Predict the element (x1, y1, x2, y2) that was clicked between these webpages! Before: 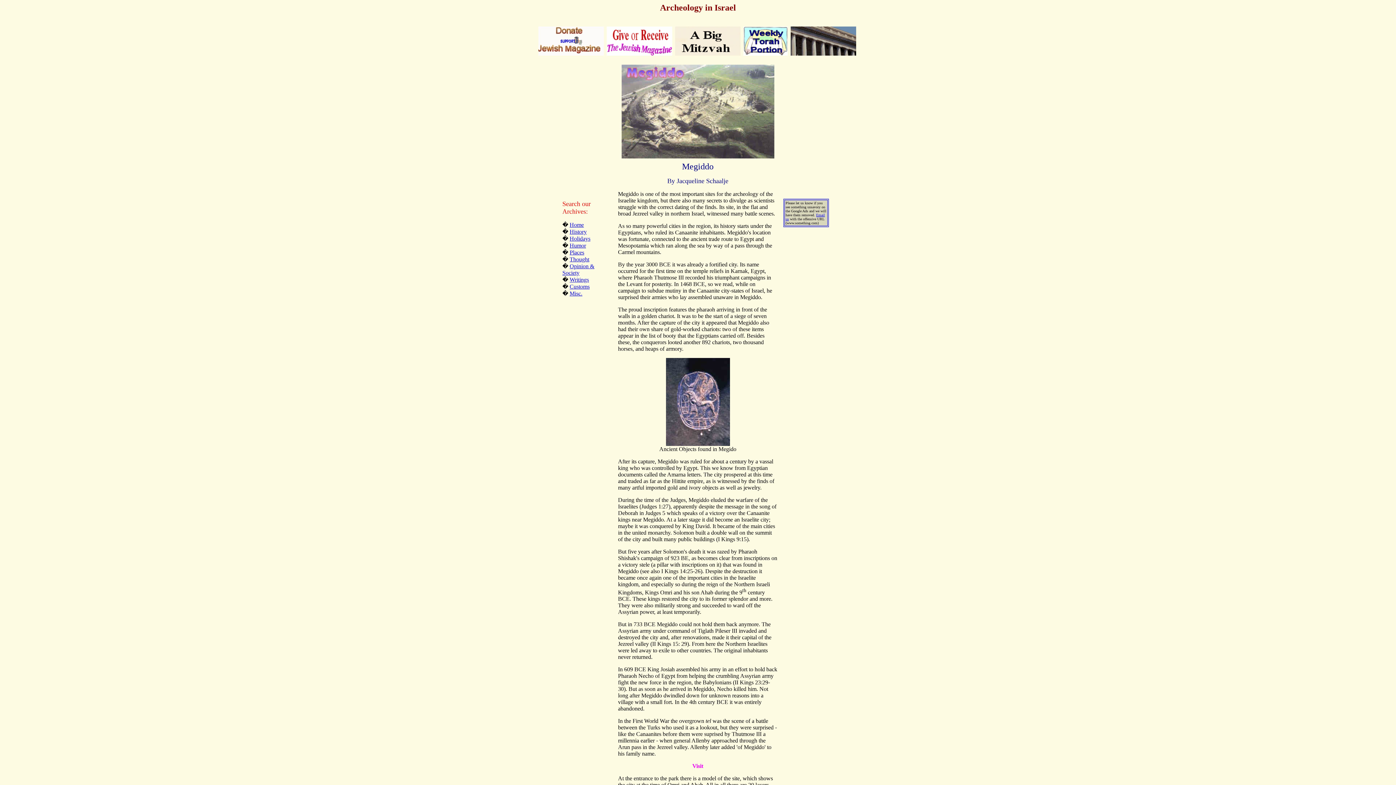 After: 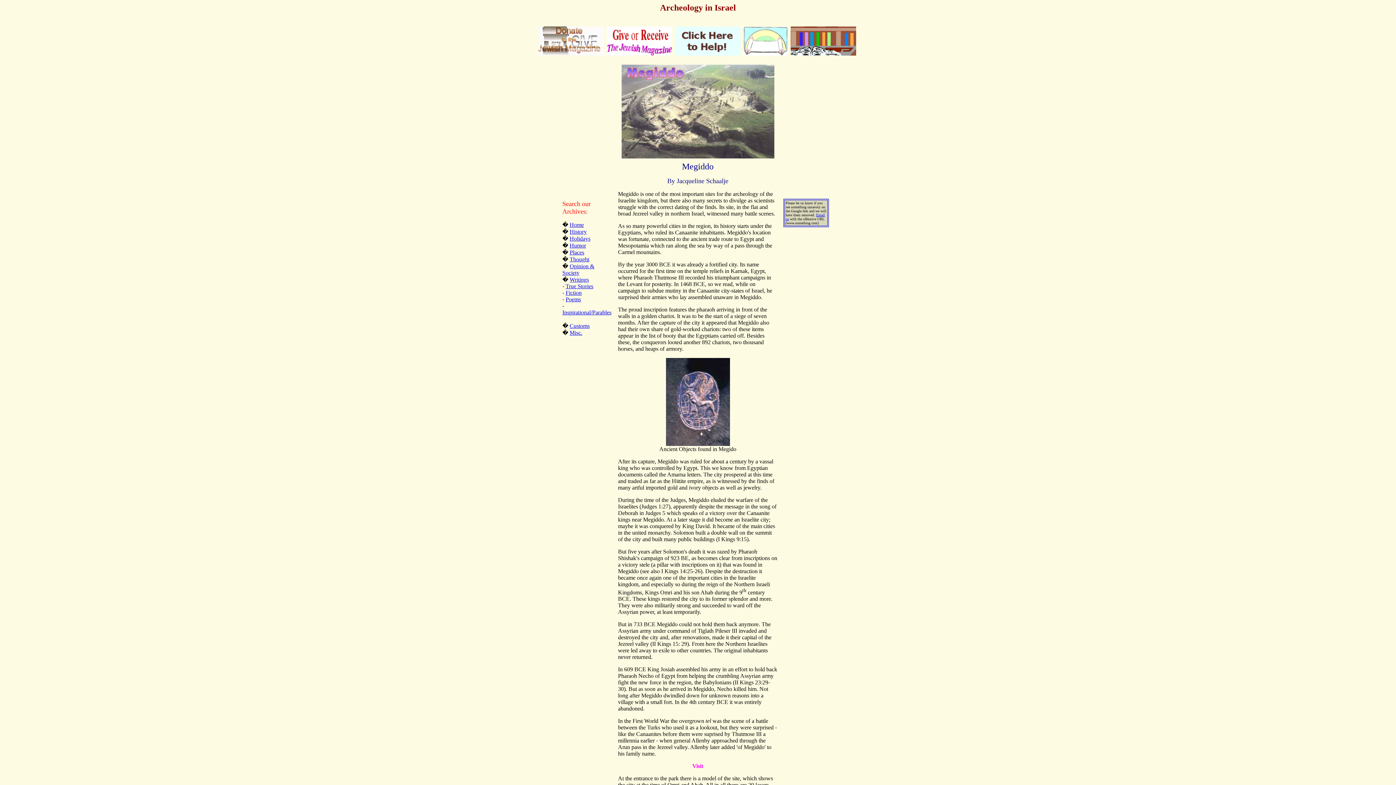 Action: label: Writings bbox: (569, 276, 589, 282)